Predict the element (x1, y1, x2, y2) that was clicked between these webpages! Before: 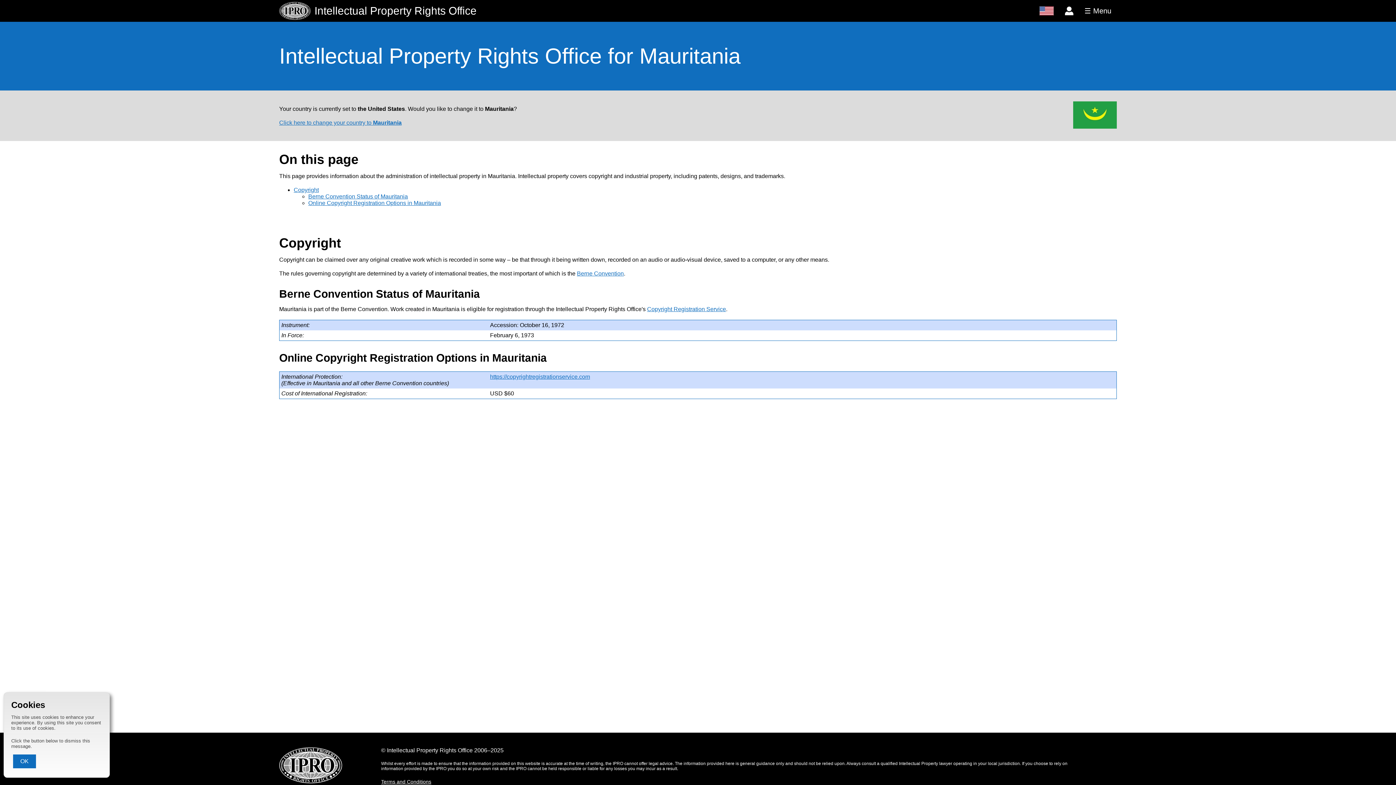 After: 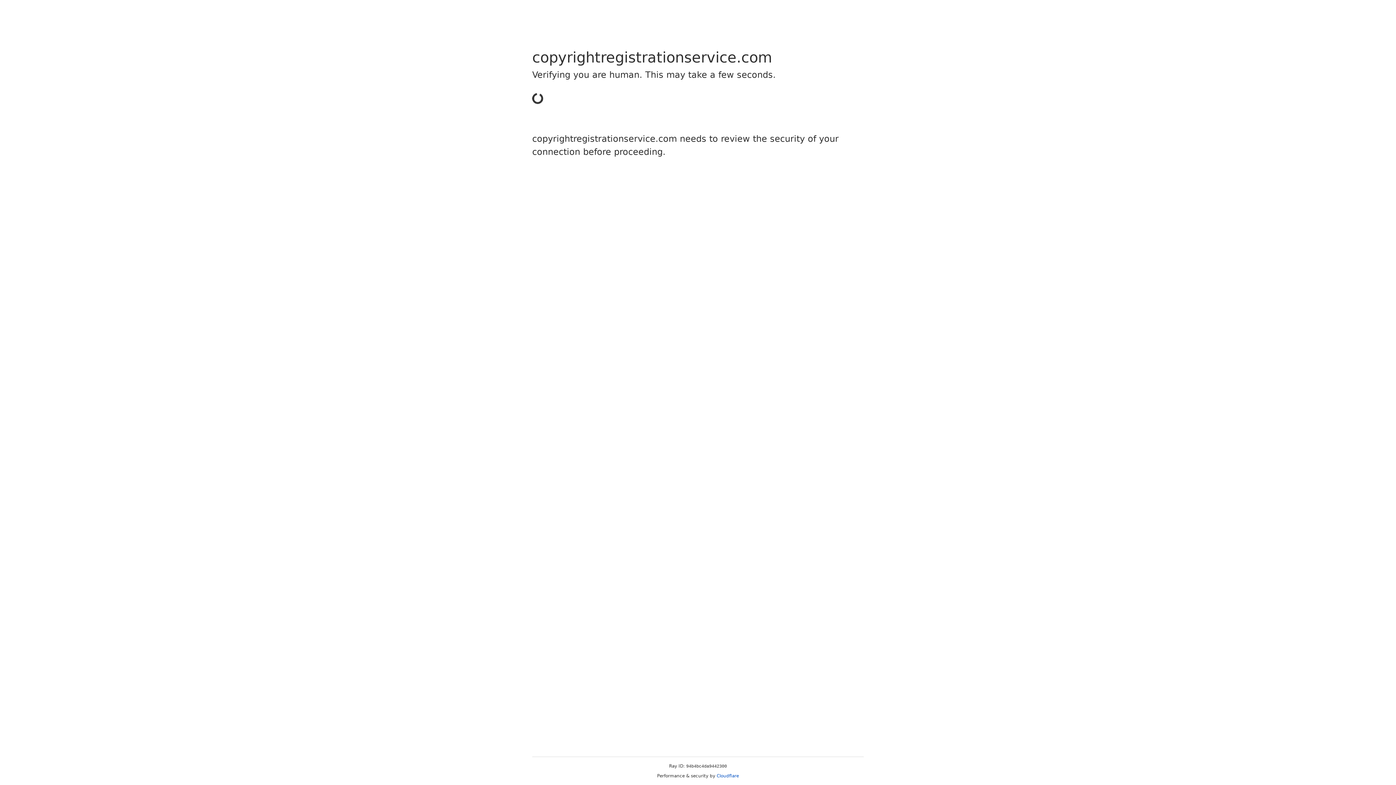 Action: label: Copyright Registration Service bbox: (647, 306, 726, 312)